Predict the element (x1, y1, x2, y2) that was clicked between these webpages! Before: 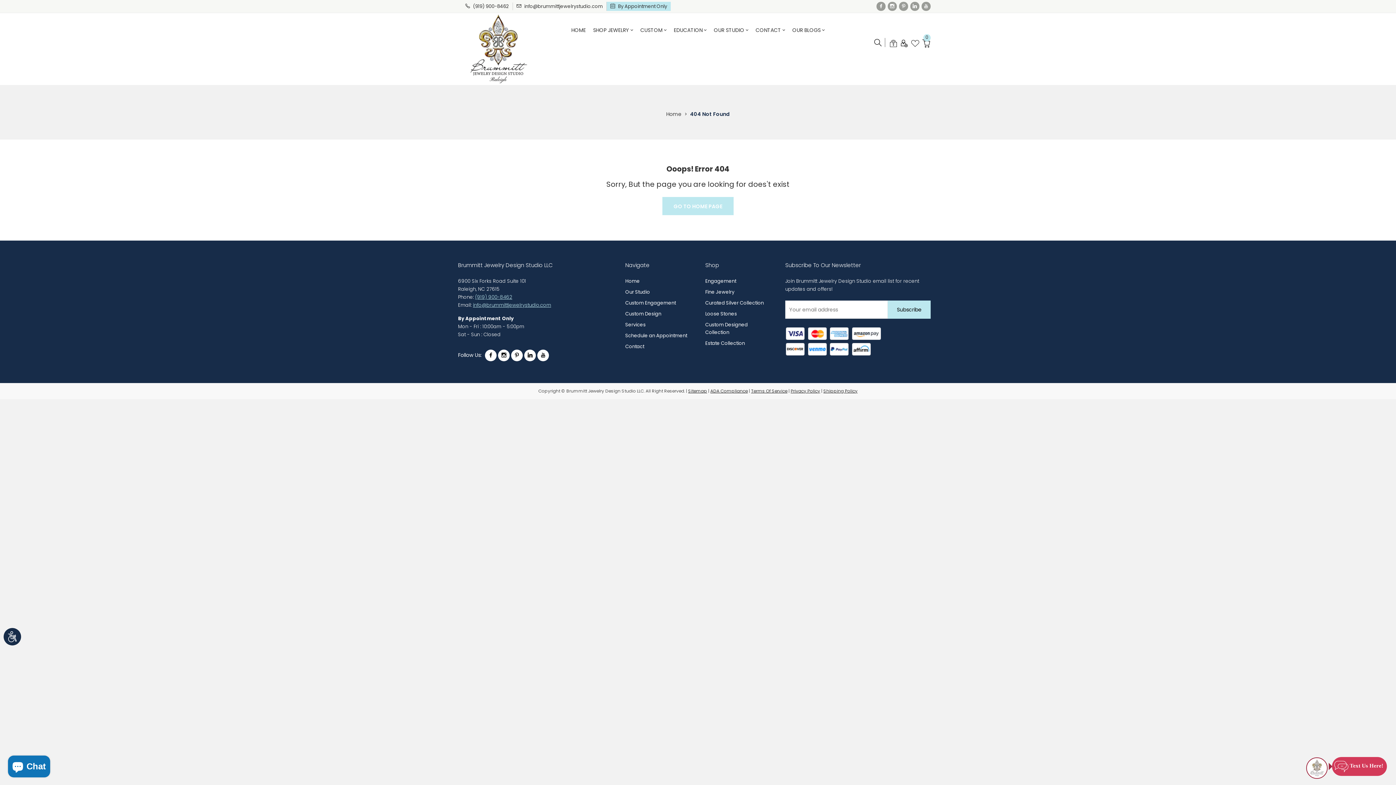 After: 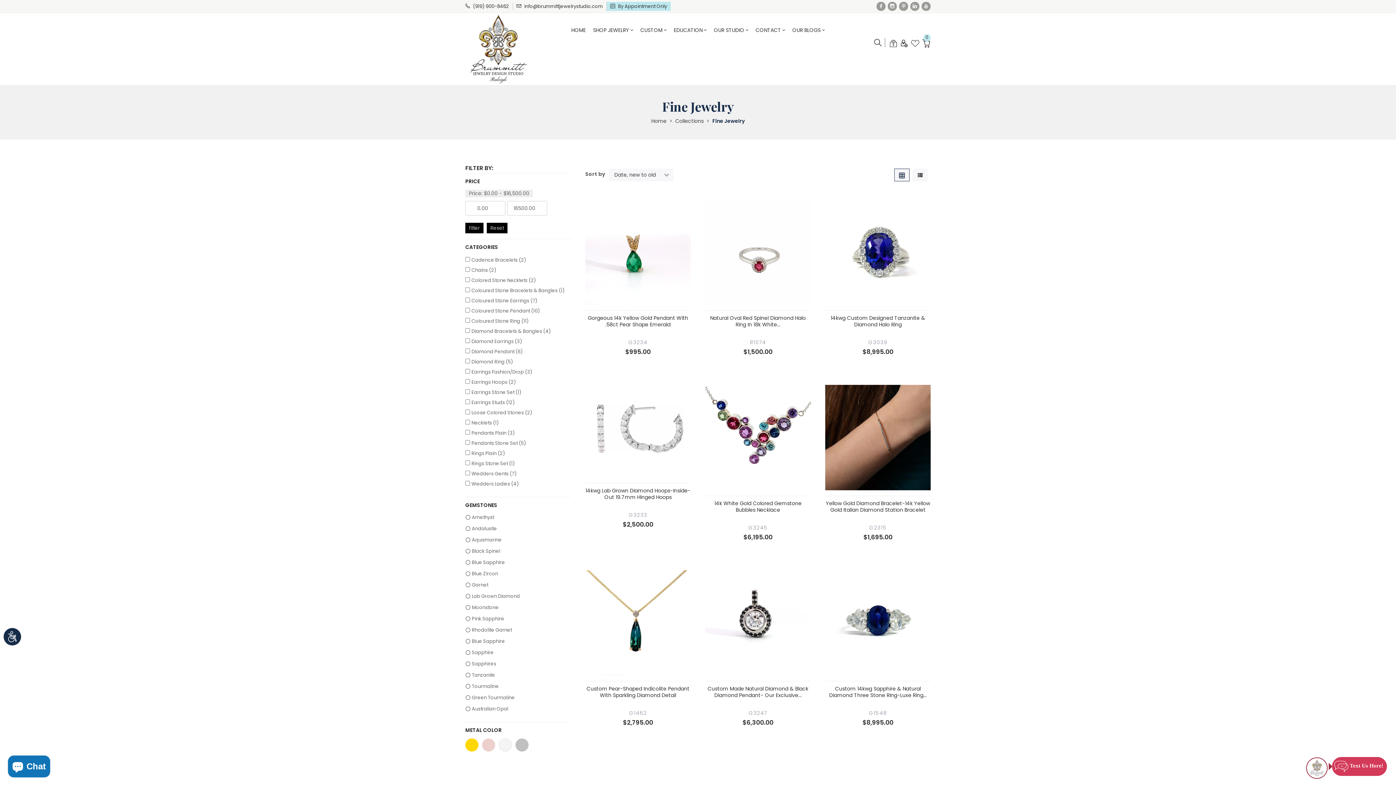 Action: label: Fine Jewelry bbox: (705, 288, 734, 295)